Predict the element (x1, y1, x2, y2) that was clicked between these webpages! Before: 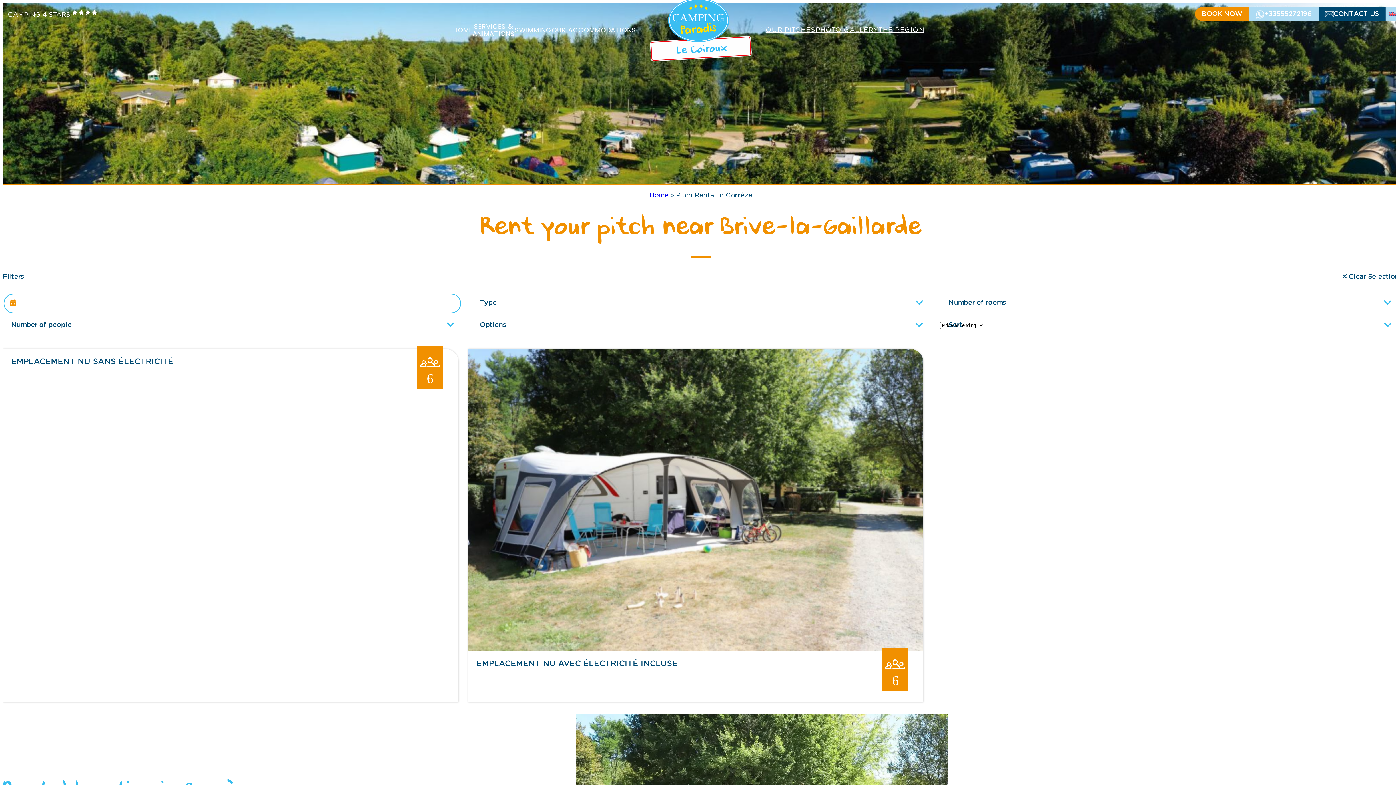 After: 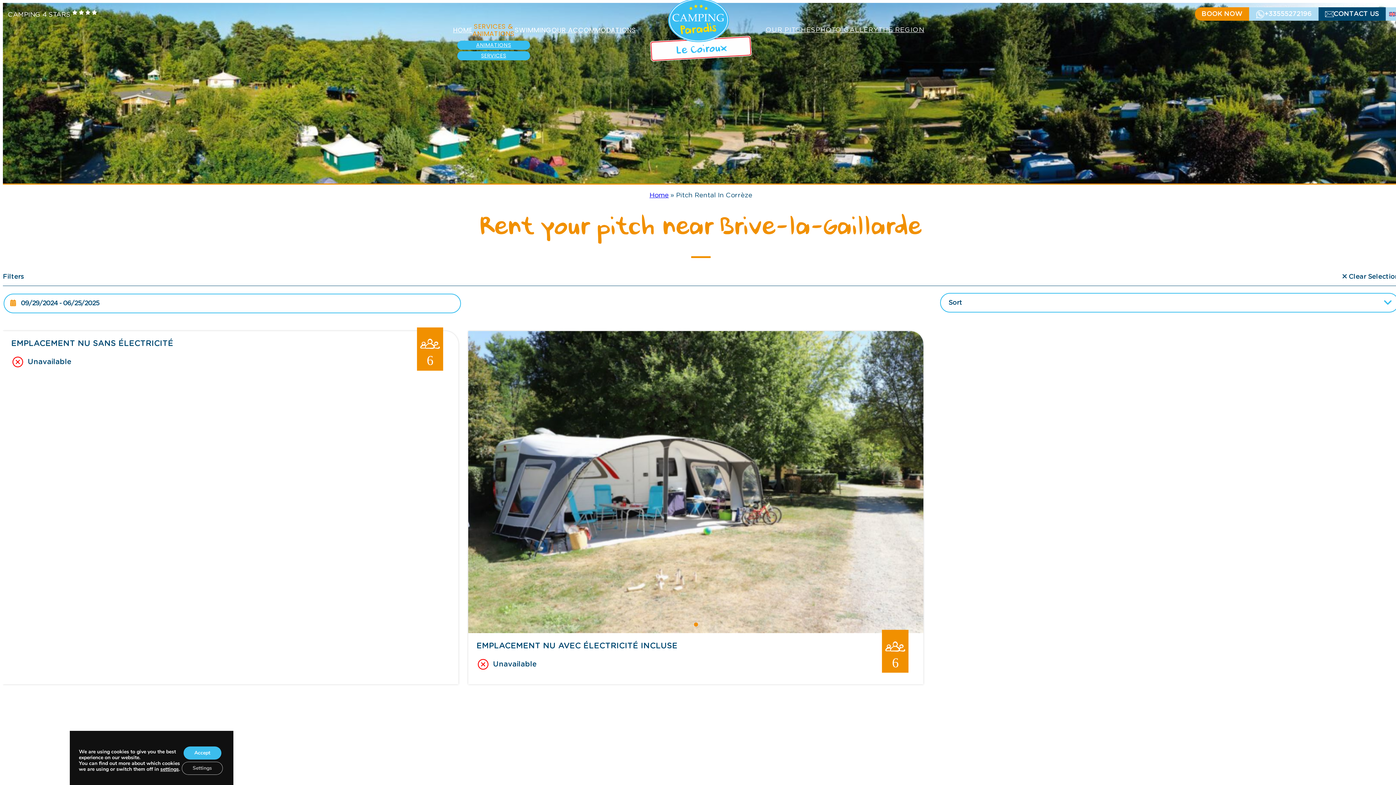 Action: label: SERVICES &
ANIMATIONS bbox: (472, 22, 514, 37)